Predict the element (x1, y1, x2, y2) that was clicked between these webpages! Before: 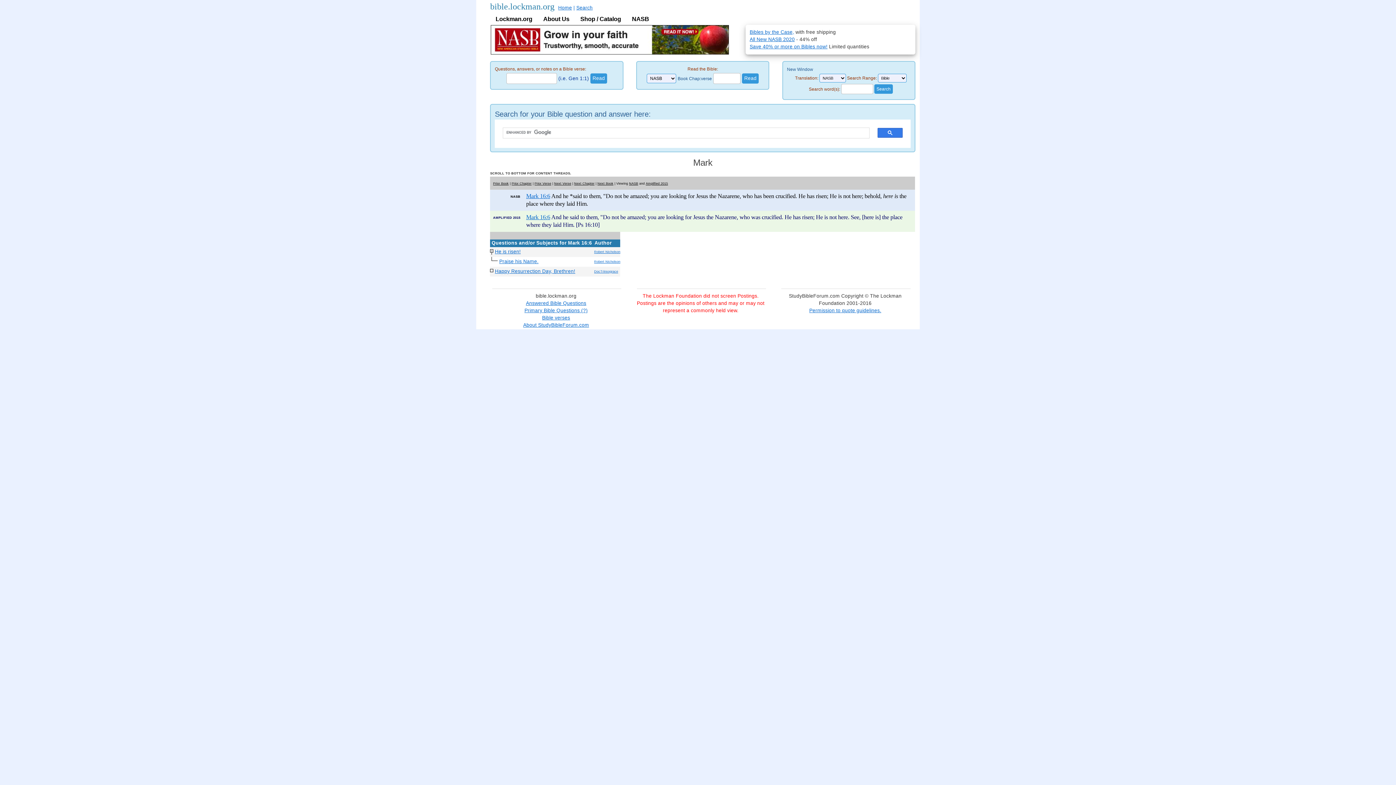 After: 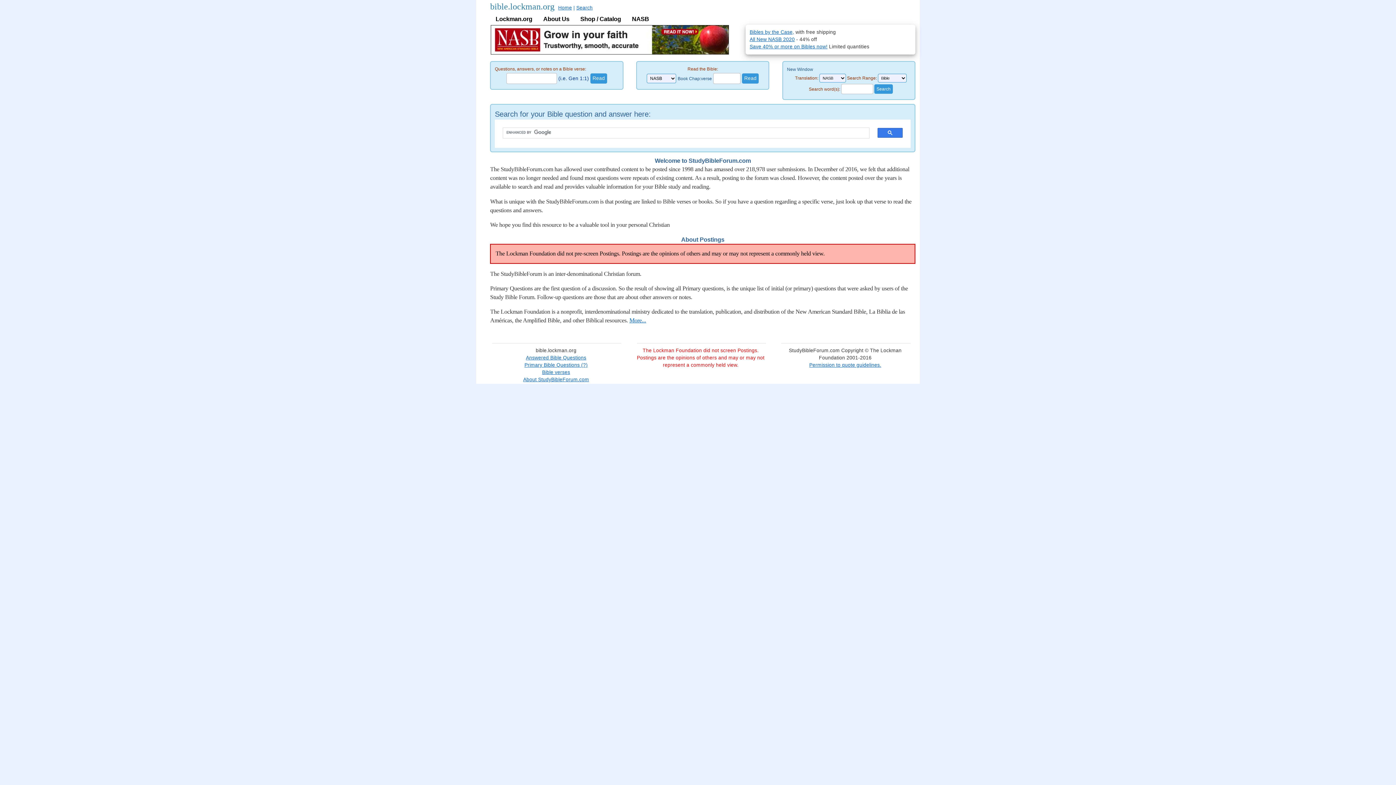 Action: label:  (?) bbox: (579, 308, 587, 313)